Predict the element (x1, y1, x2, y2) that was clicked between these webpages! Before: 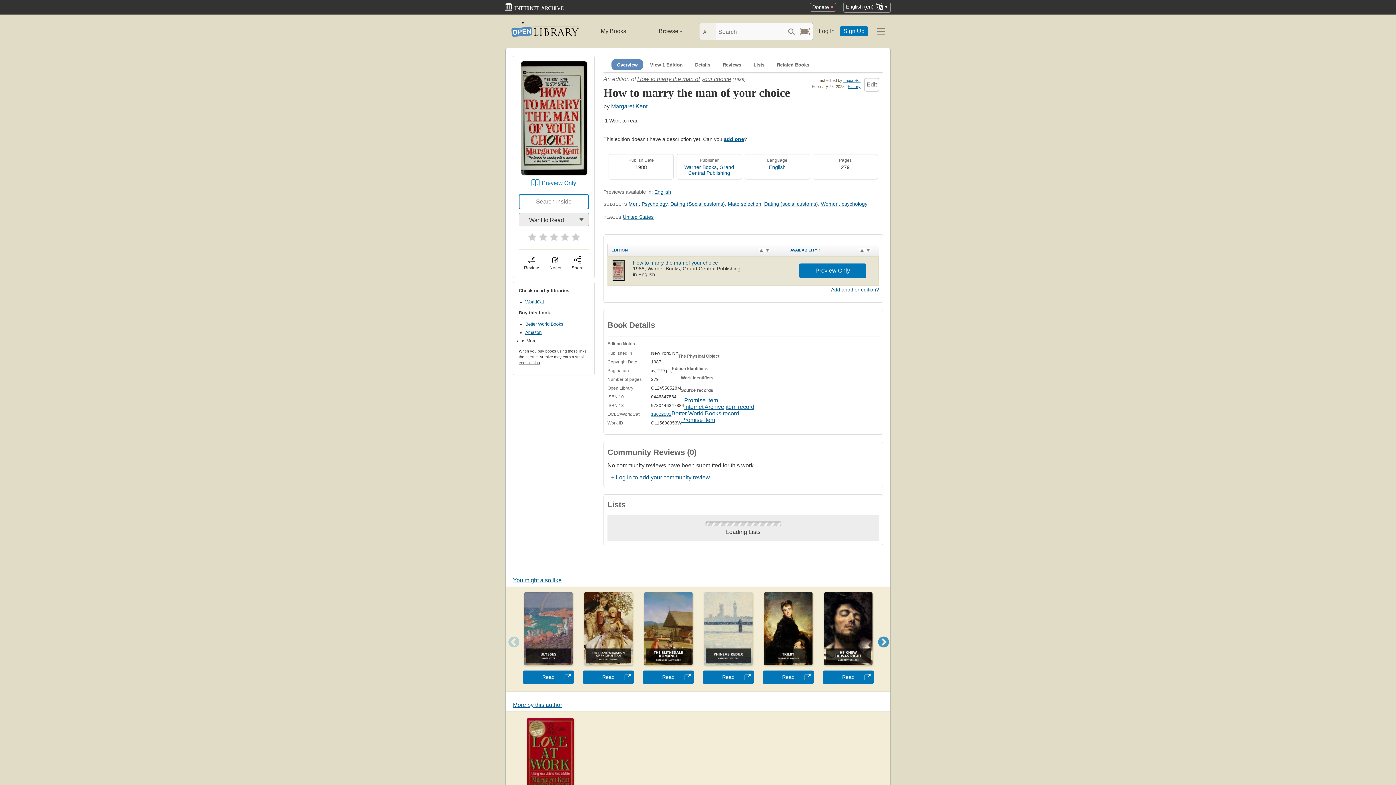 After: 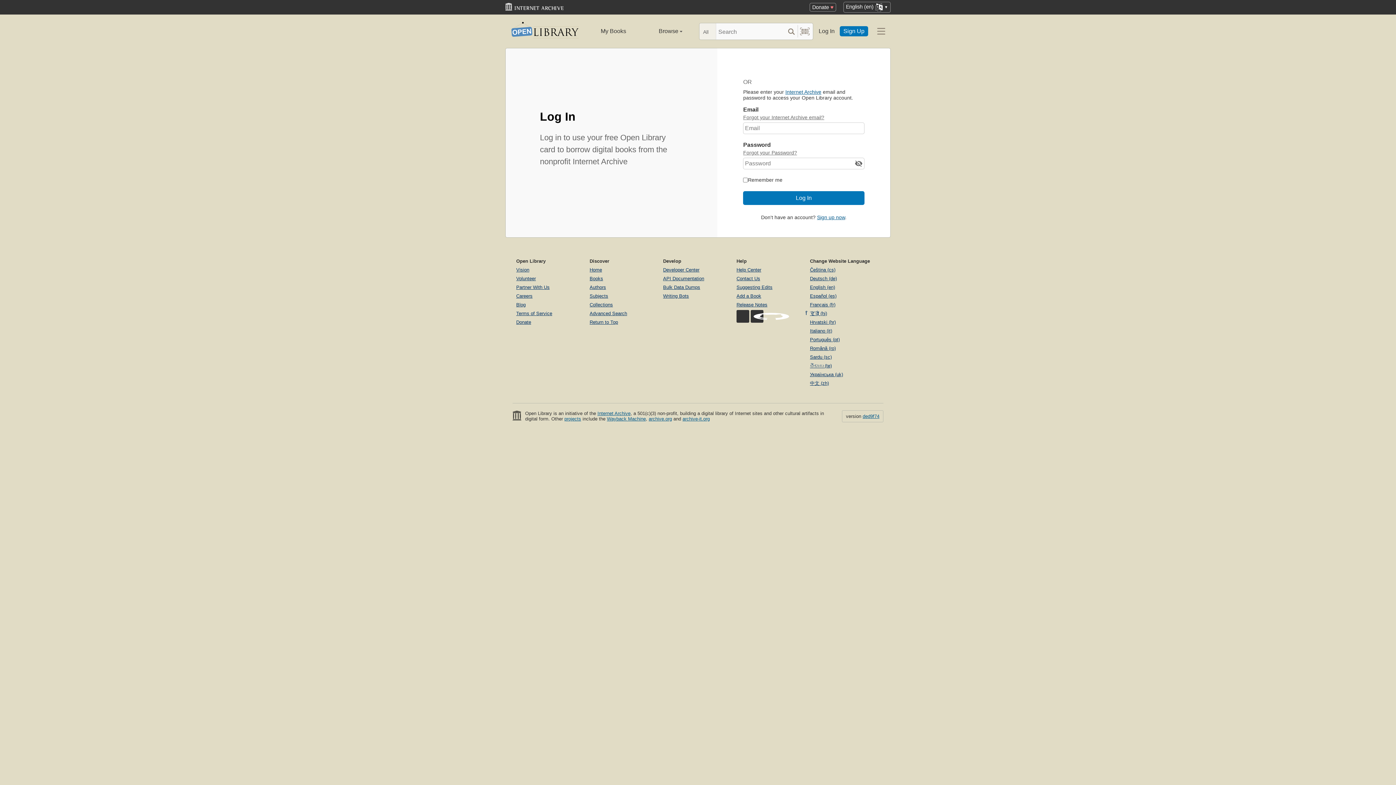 Action: label: Review bbox: (522, 253, 541, 272)